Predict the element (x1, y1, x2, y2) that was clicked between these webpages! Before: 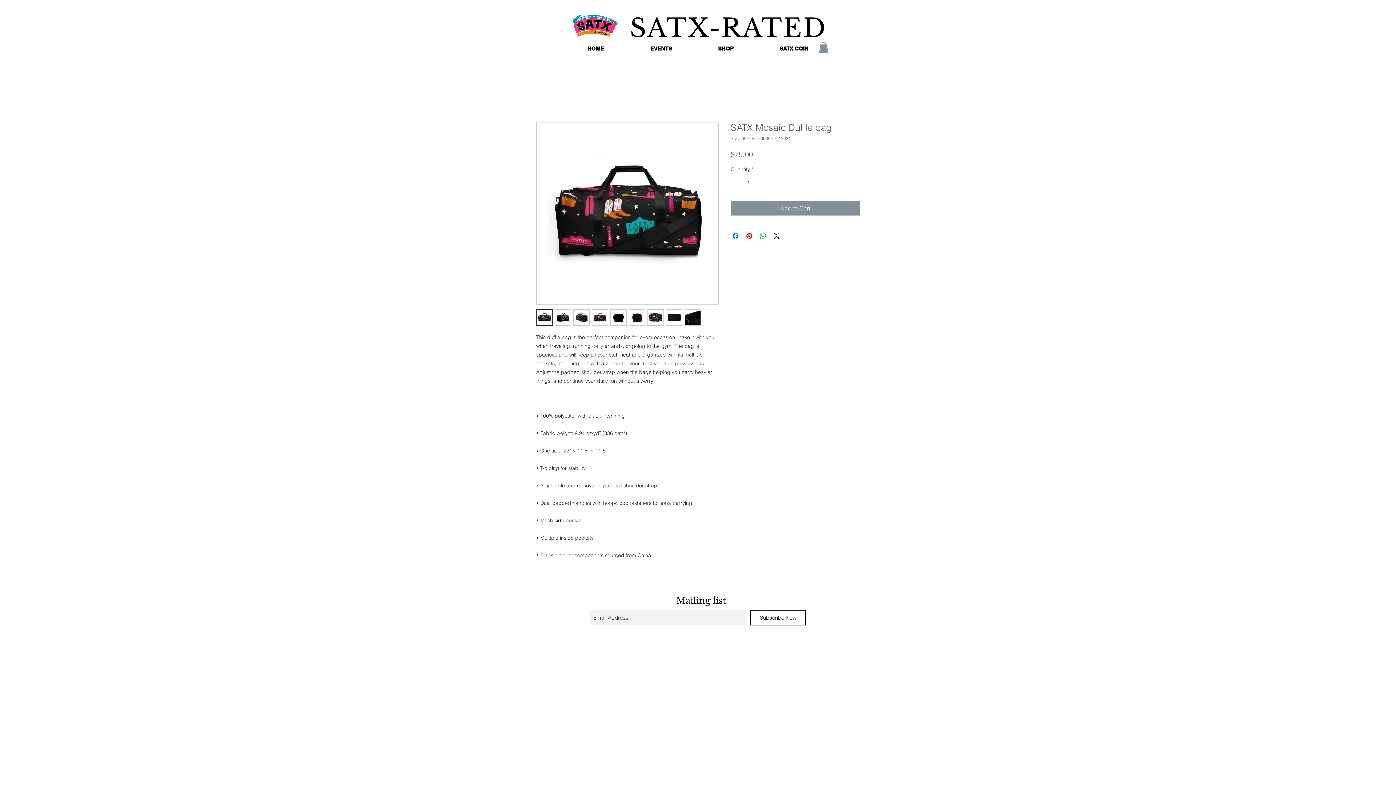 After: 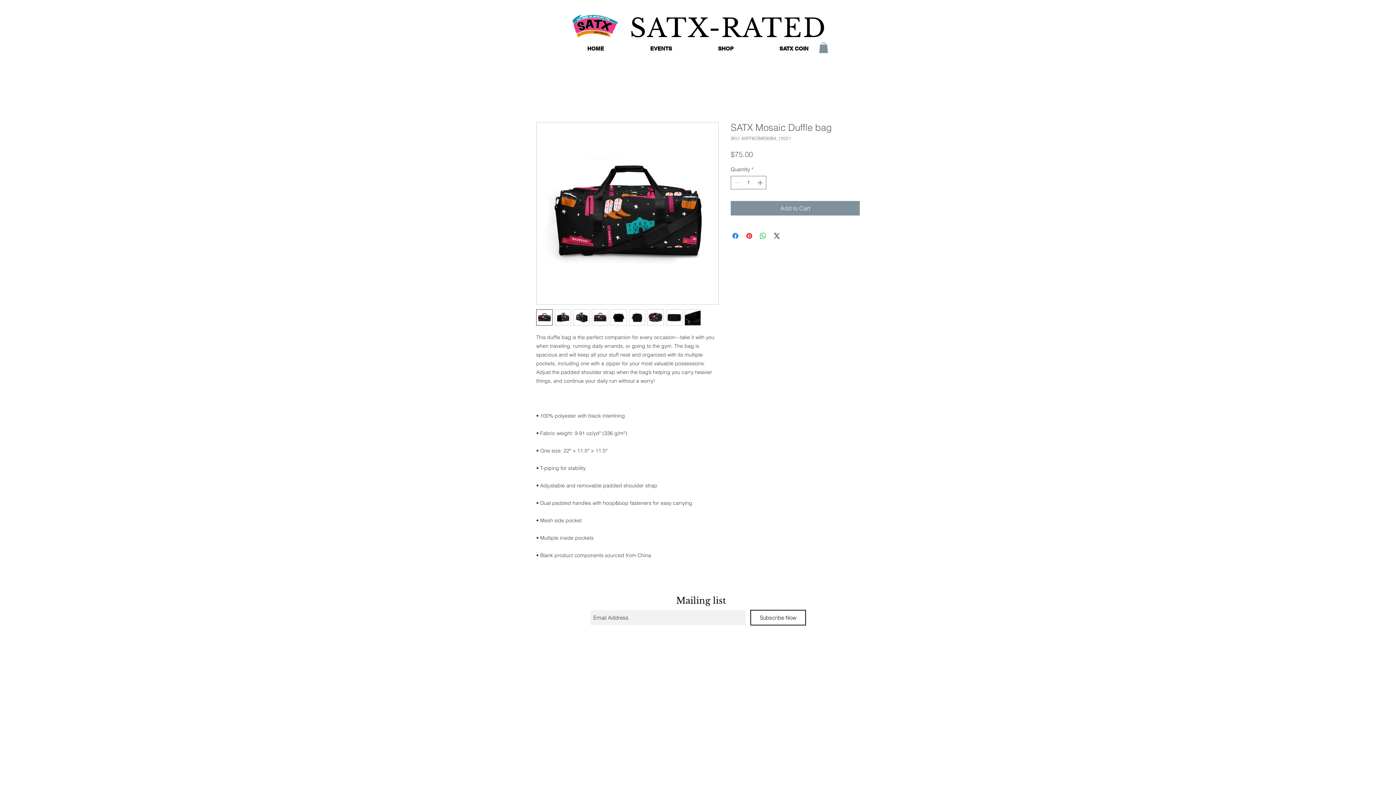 Action: bbox: (750, 610, 806, 625) label: Subscribe Now